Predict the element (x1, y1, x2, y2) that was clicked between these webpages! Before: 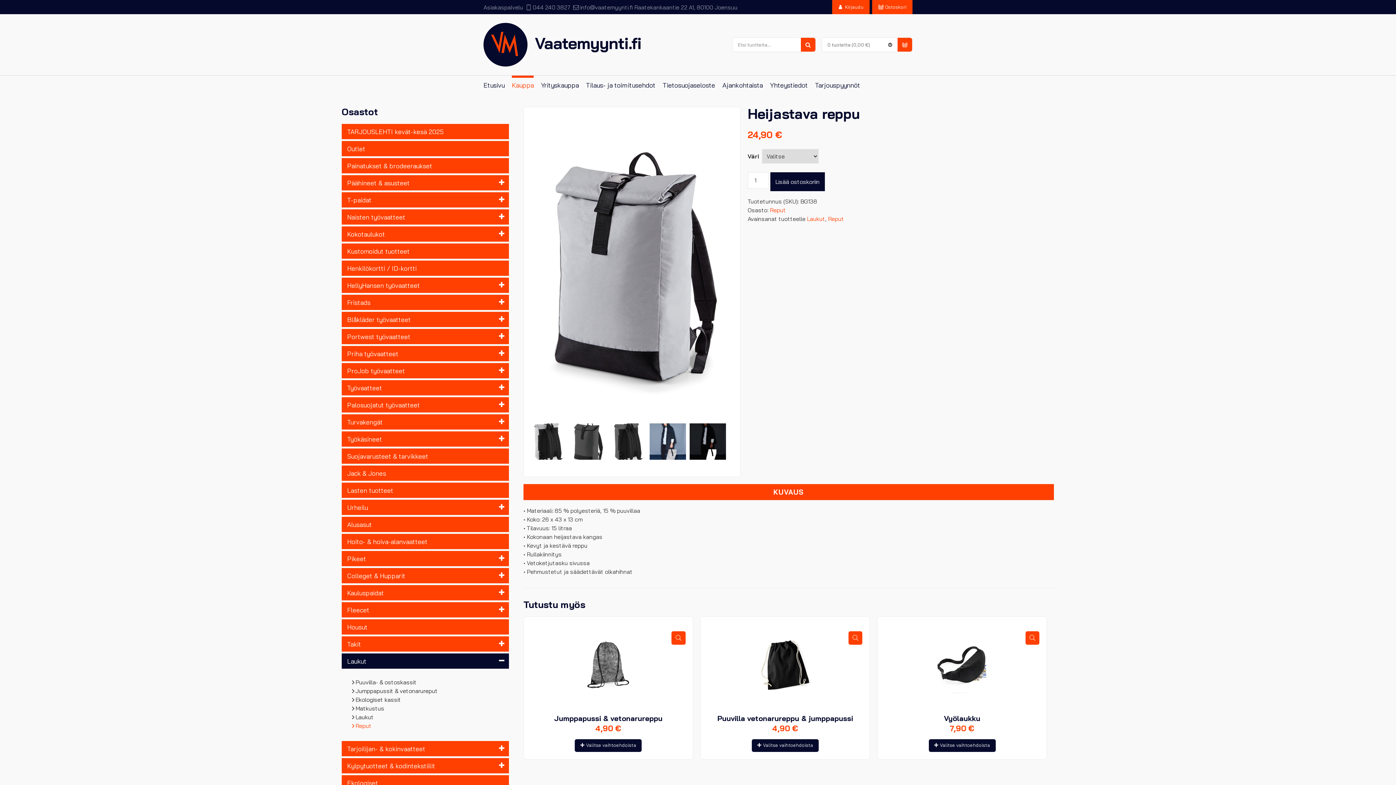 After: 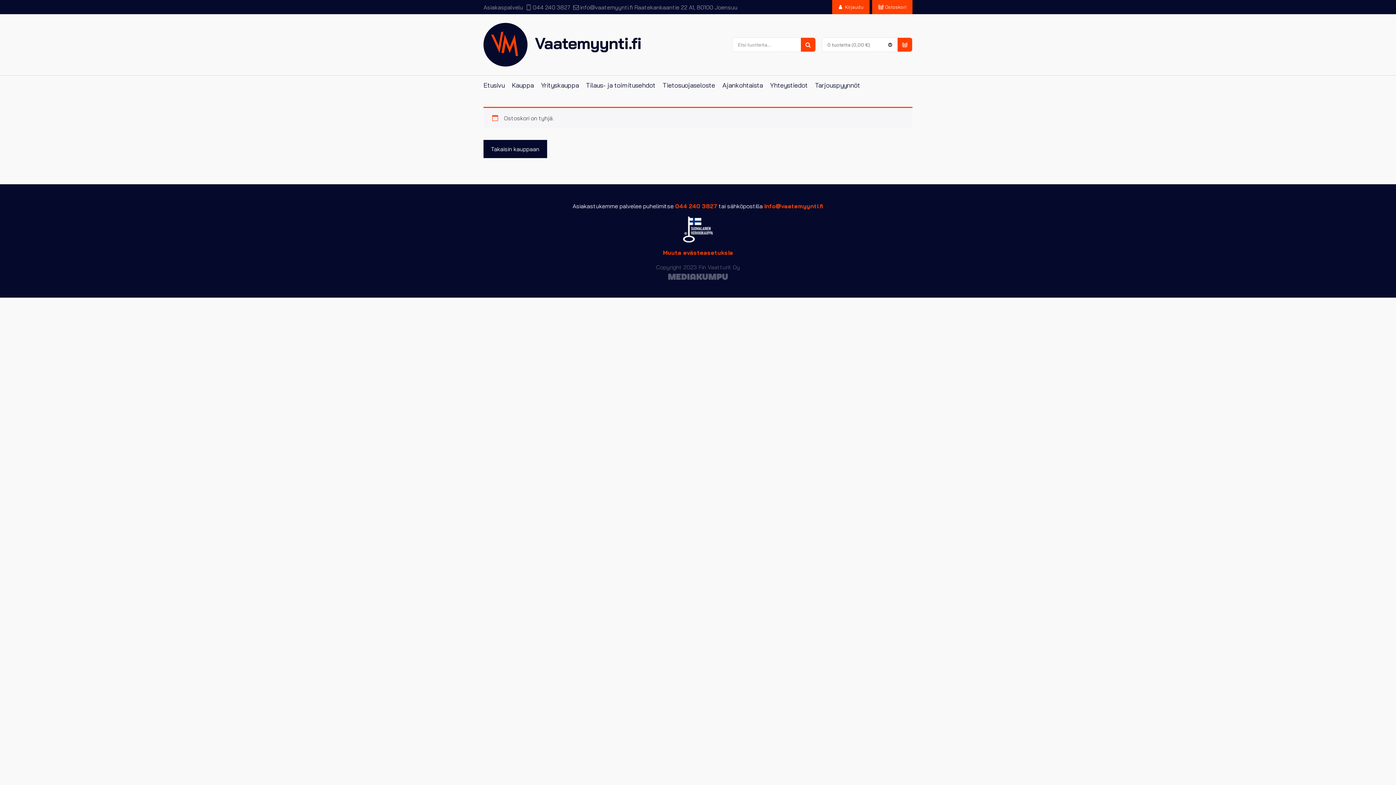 Action: bbox: (872, 0, 912, 14) label: Ostoskori